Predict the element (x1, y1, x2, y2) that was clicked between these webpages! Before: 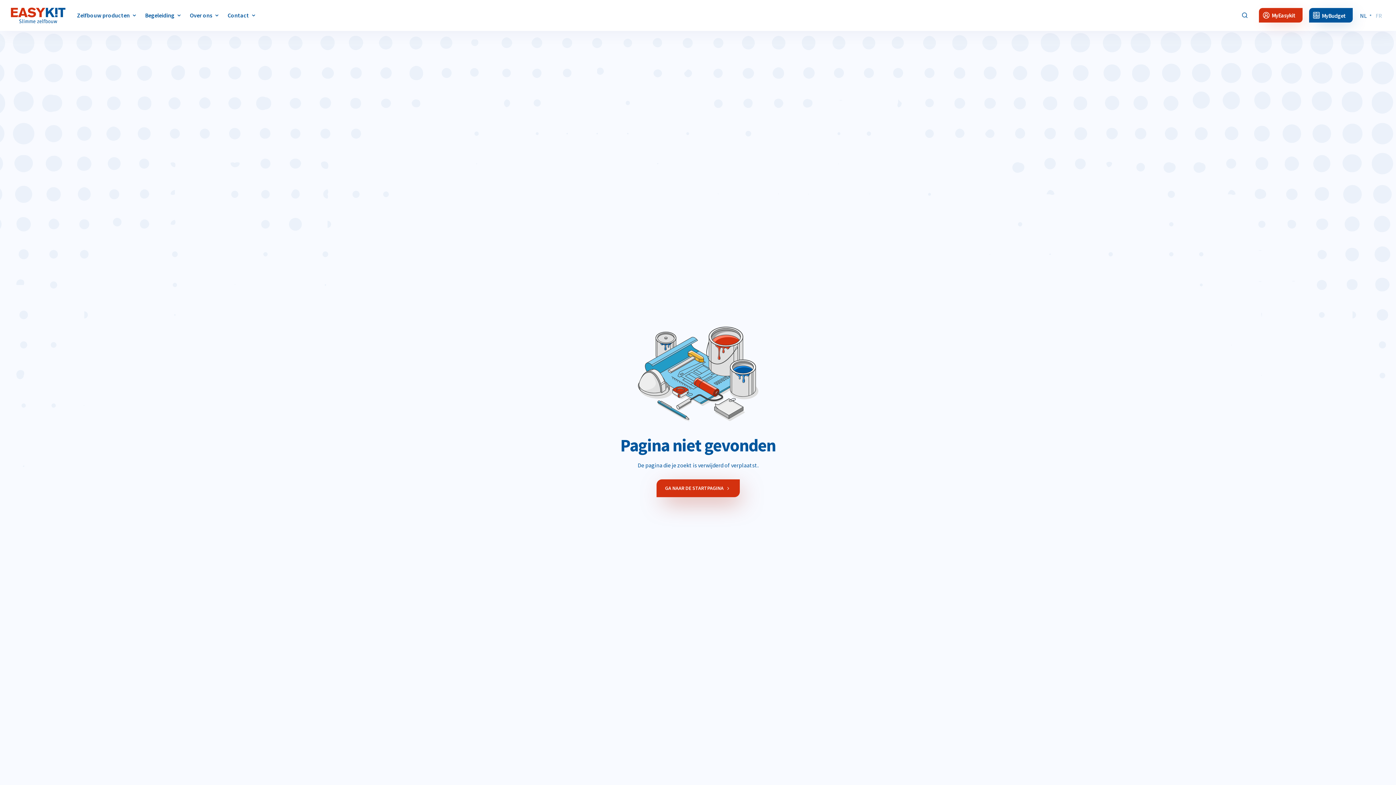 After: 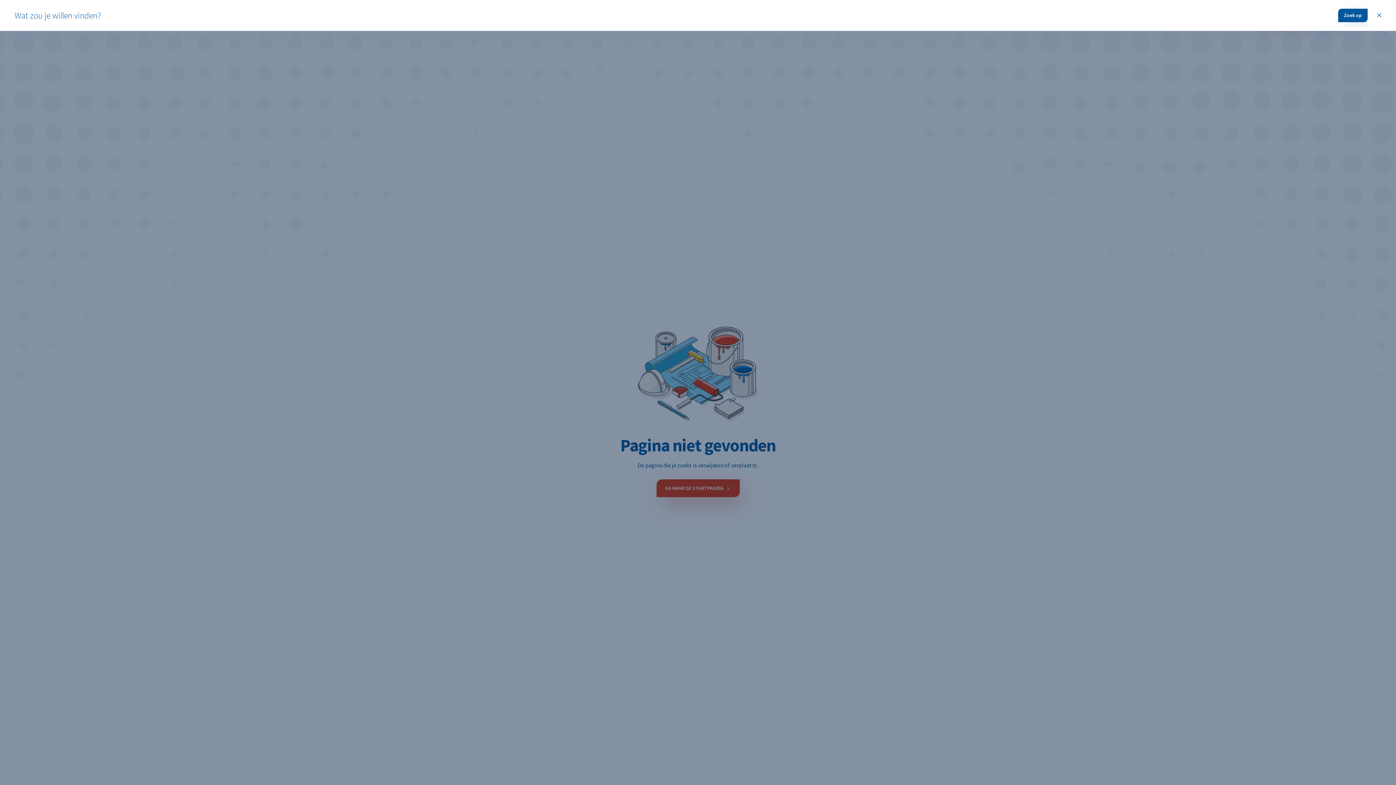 Action: bbox: (1239, 9, 1251, 21)